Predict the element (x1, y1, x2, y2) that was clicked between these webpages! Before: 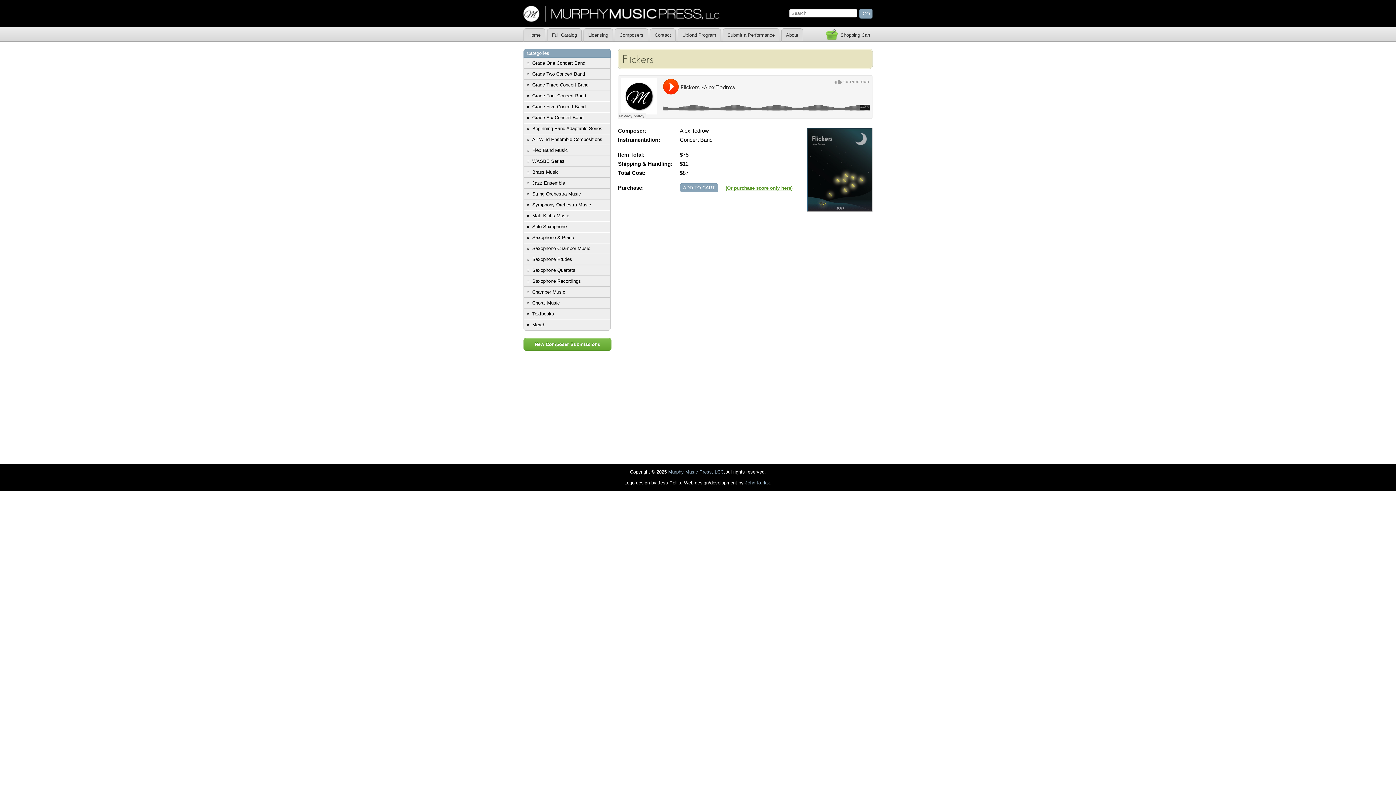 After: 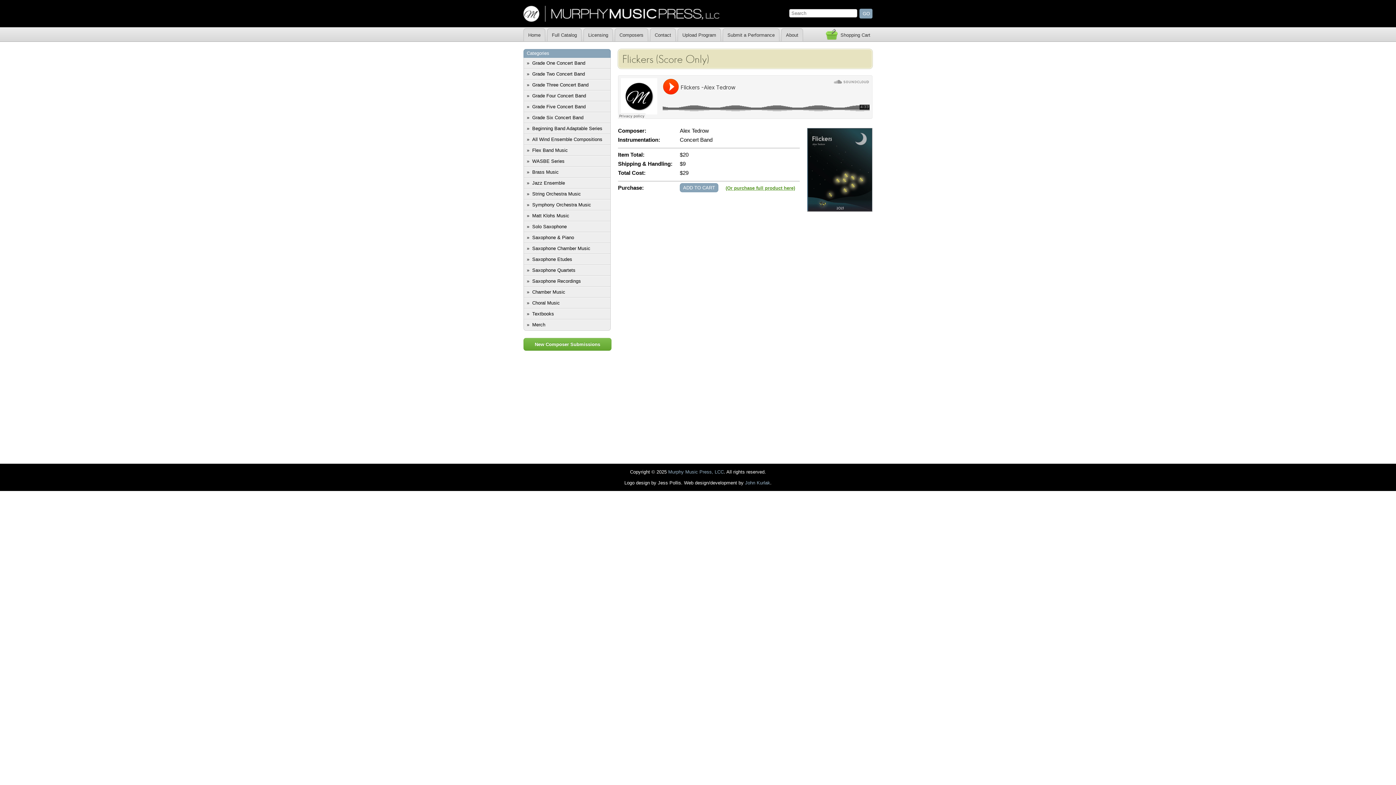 Action: label: (Or purchase score only here) bbox: (725, 183, 792, 193)